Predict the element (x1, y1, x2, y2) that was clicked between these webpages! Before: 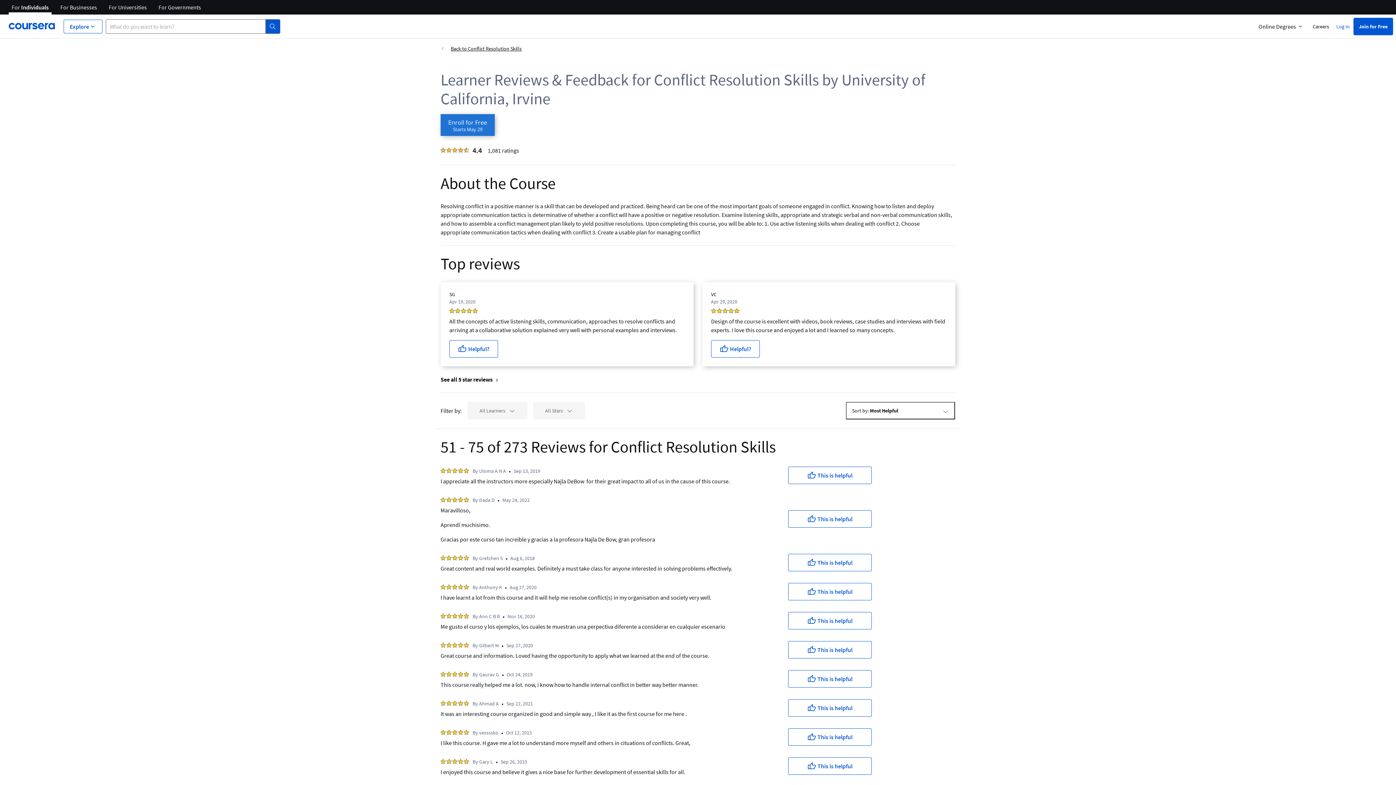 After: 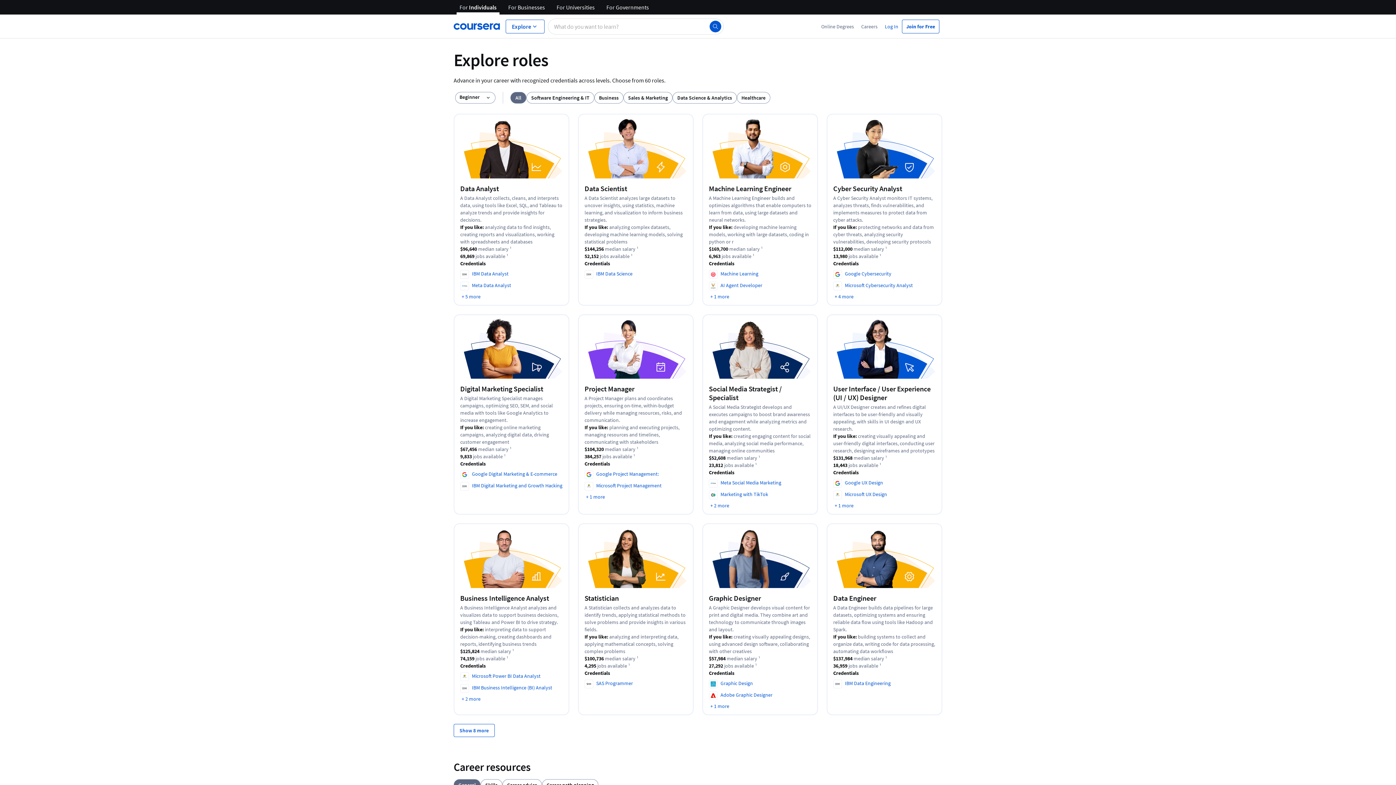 Action: bbox: (1309, 22, 1333, 30) label: Careers